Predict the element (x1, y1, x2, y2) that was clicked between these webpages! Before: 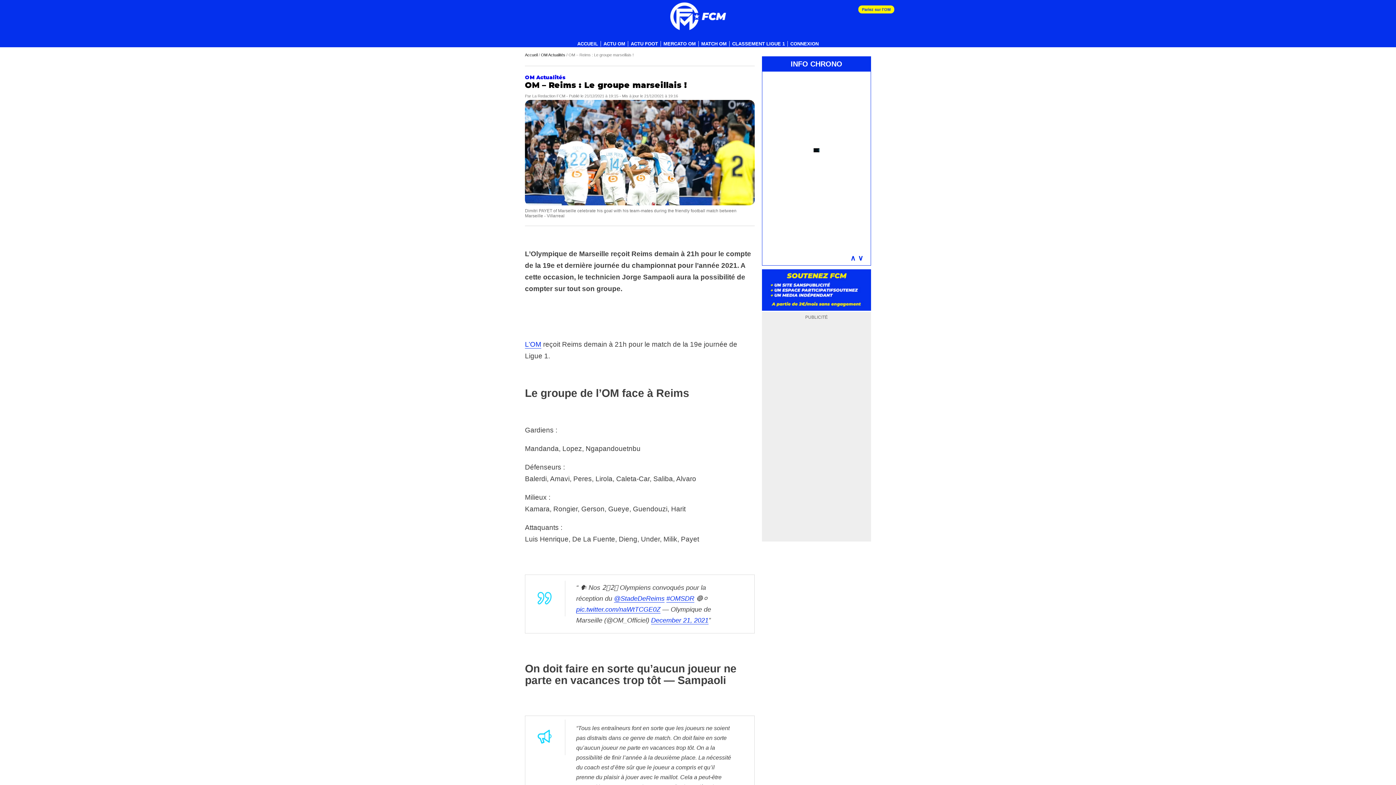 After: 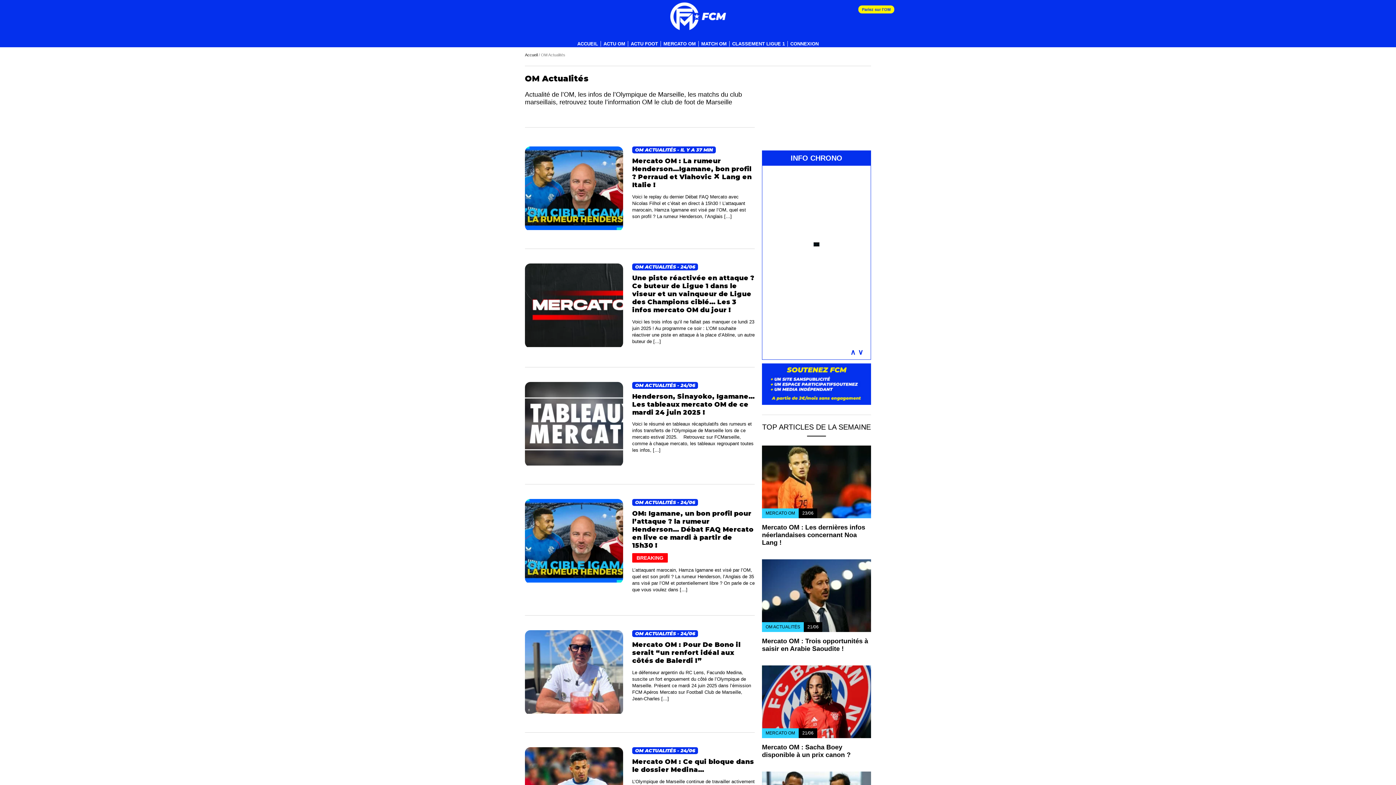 Action: label: OM Actualités bbox: (525, 74, 565, 80)